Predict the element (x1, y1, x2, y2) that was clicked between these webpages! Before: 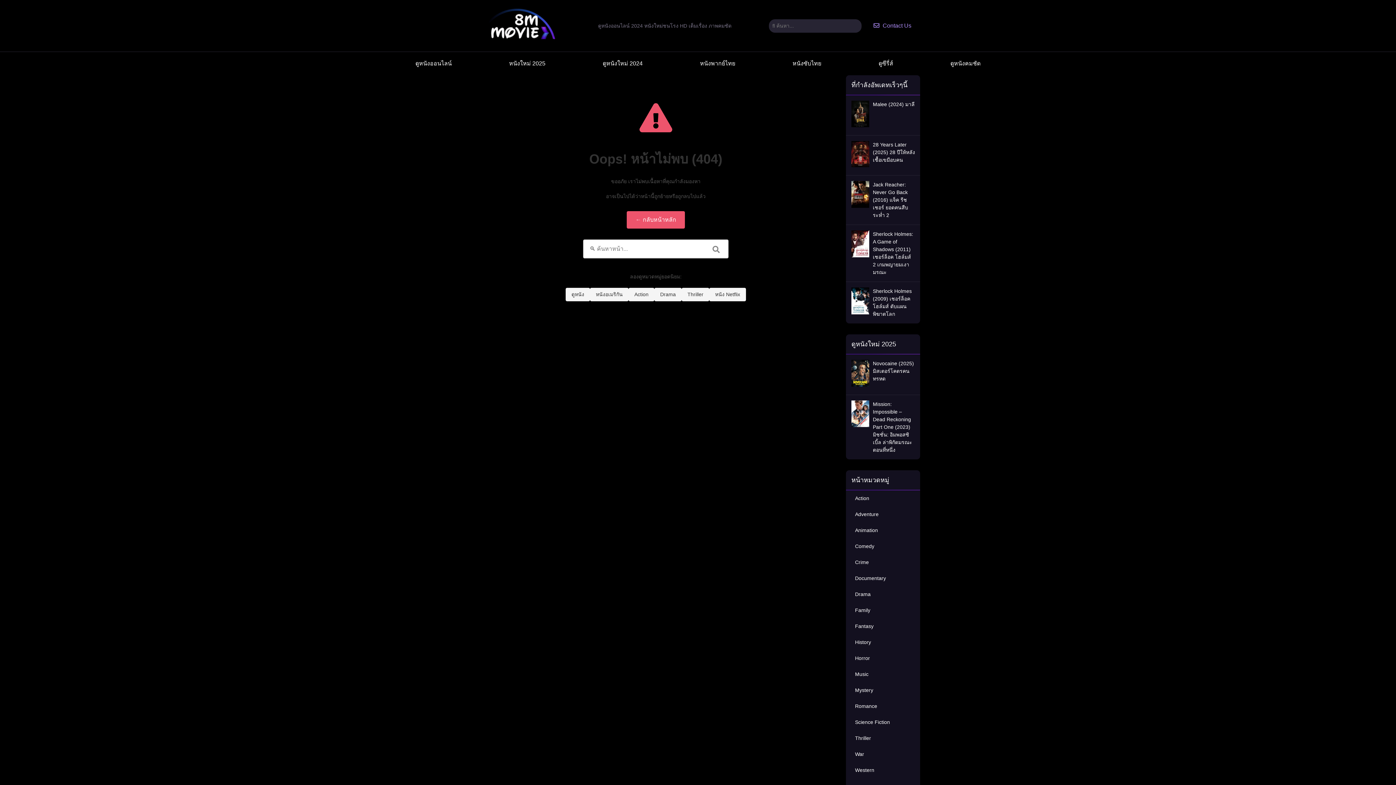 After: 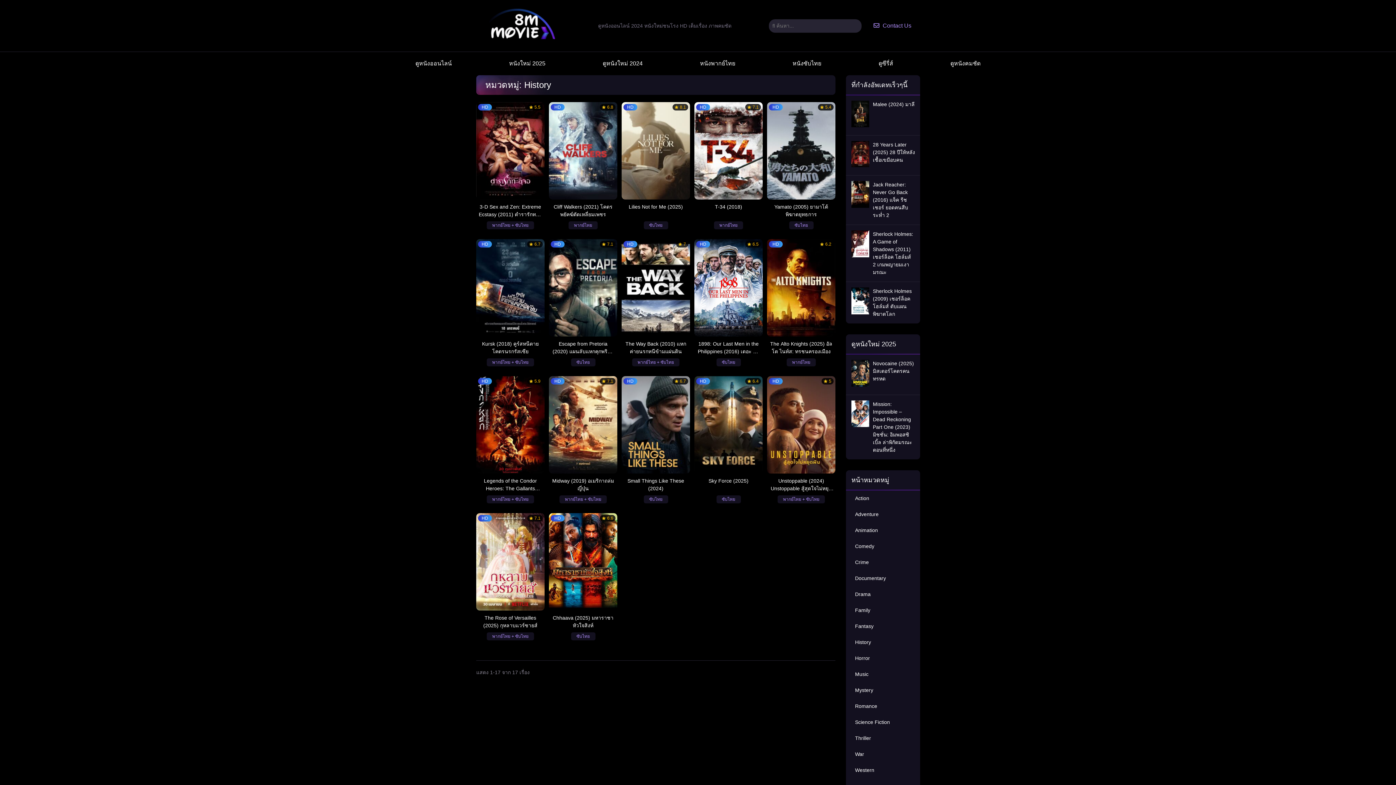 Action: bbox: (846, 634, 920, 650) label: History